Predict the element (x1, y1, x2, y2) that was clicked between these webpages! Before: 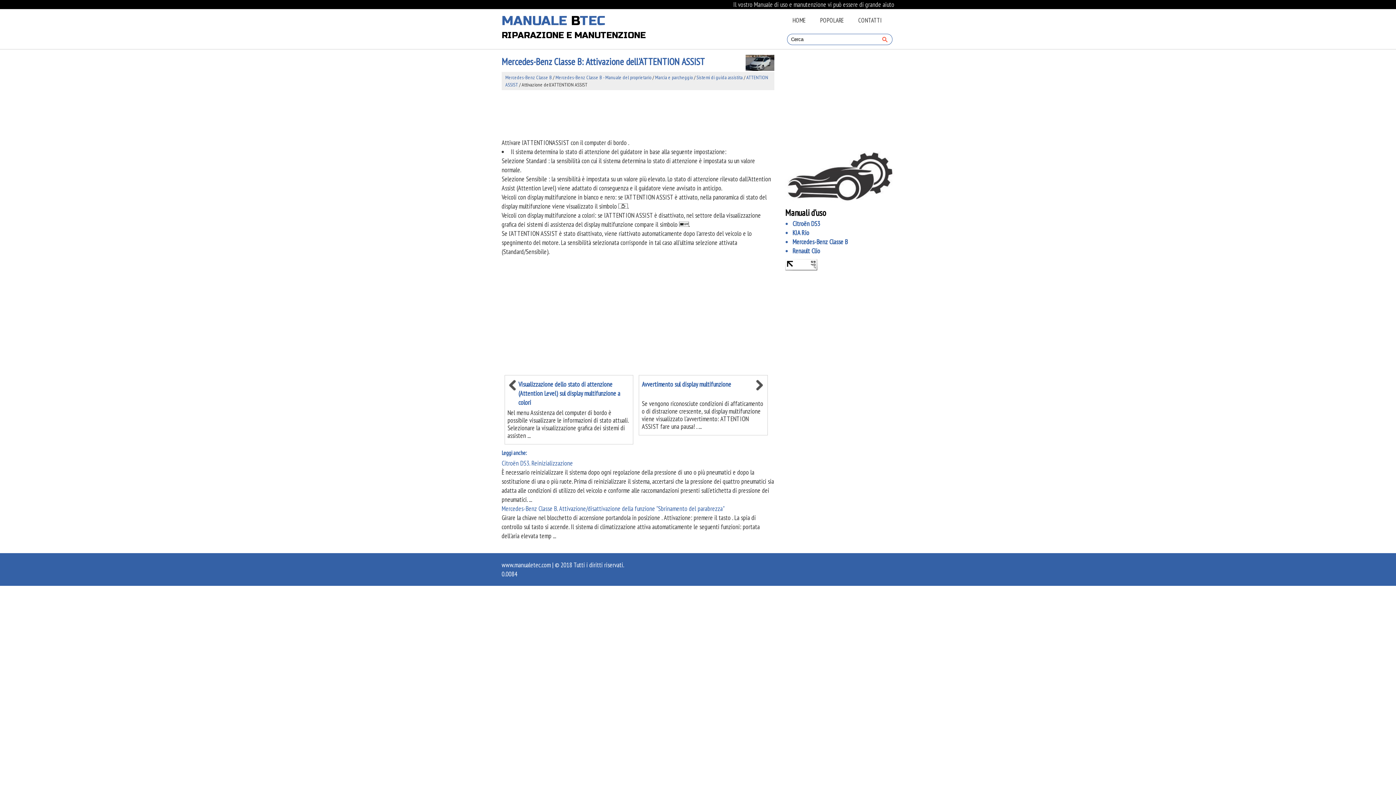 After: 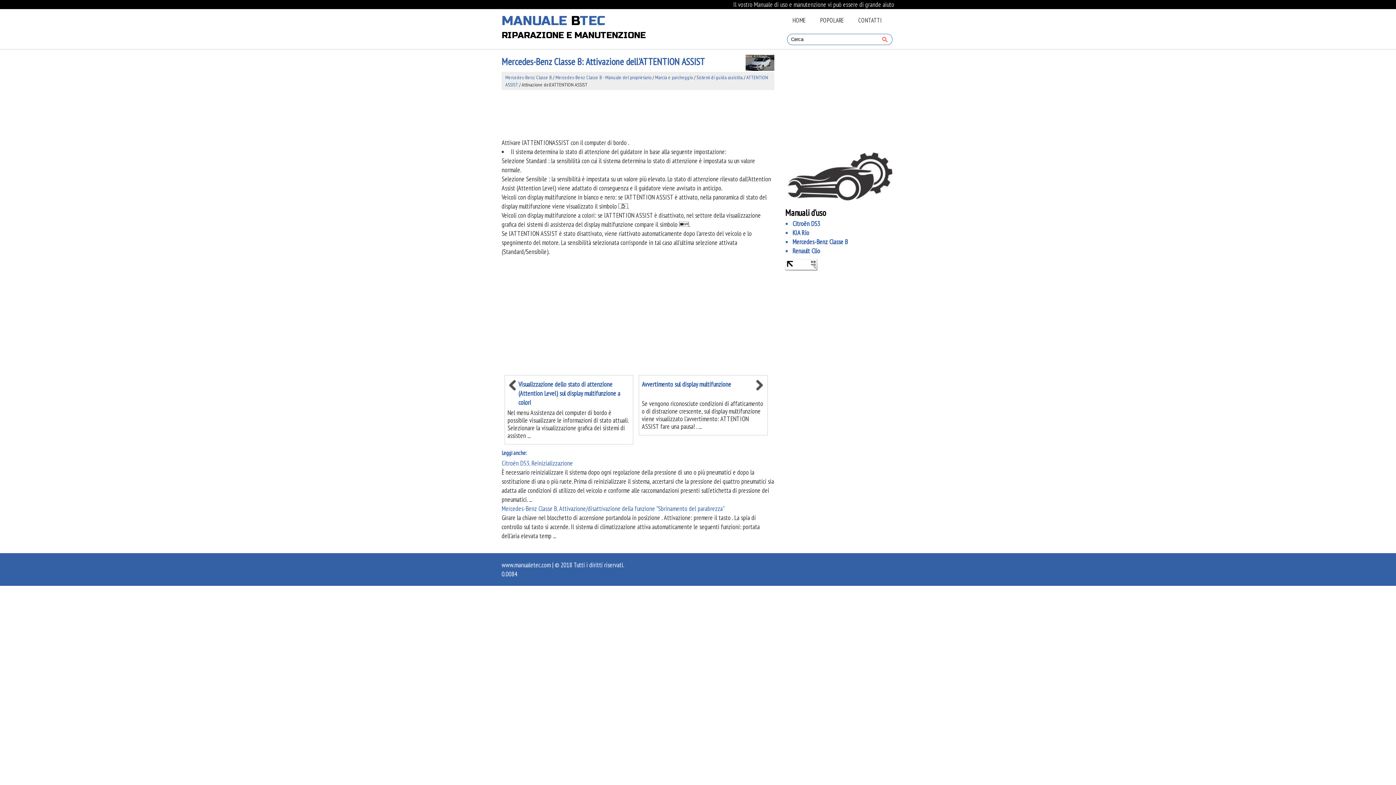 Action: bbox: (785, 264, 817, 272)